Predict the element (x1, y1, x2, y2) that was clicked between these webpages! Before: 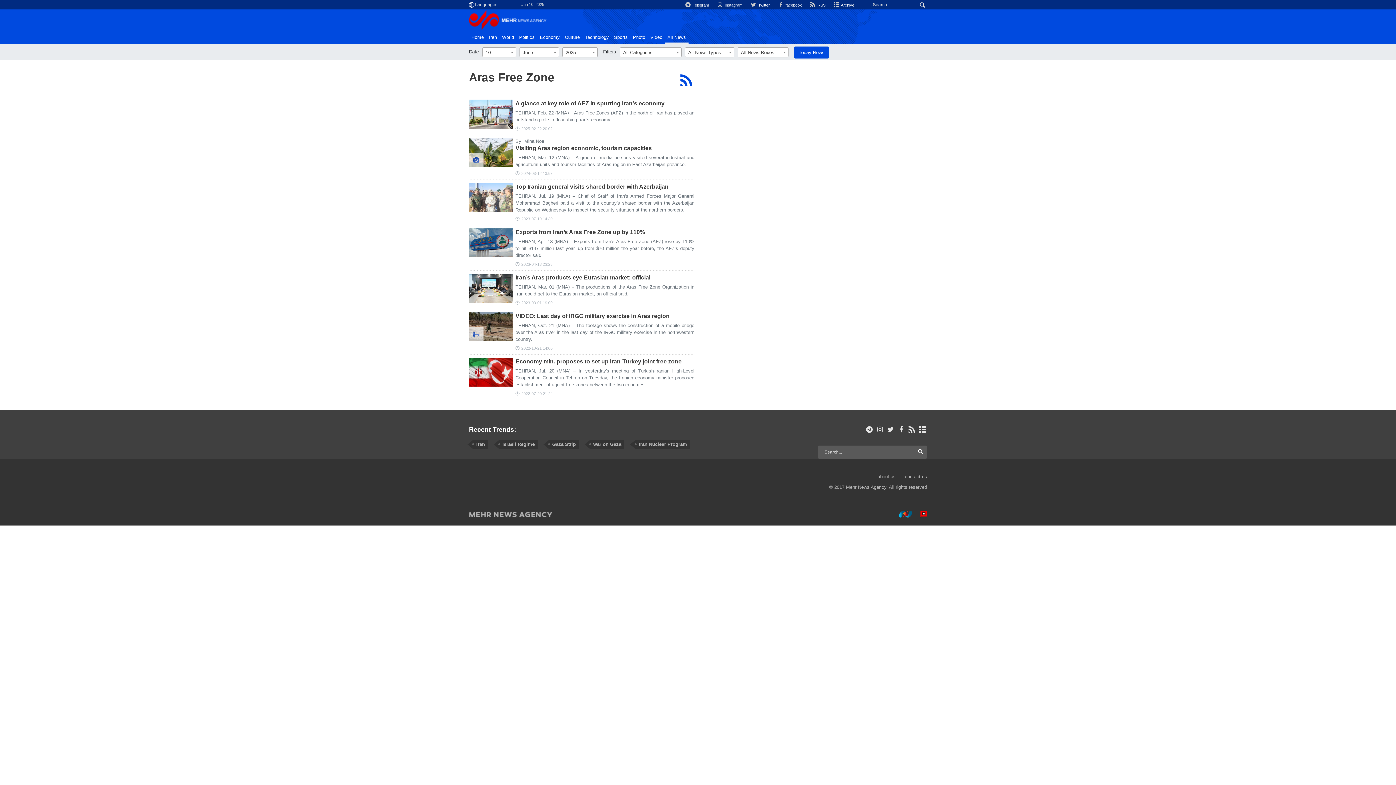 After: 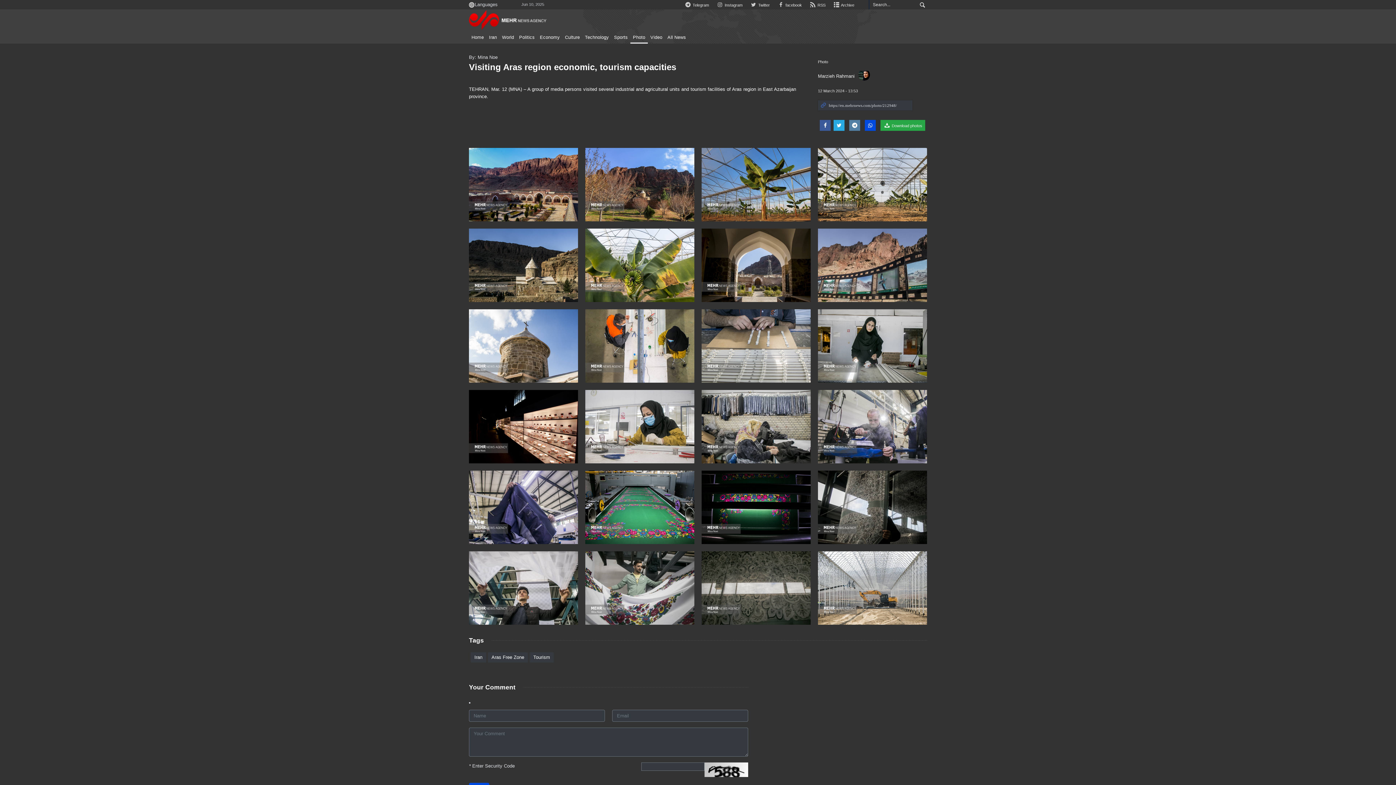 Action: label: 2024-03-12 13:53 bbox: (515, 170, 552, 176)